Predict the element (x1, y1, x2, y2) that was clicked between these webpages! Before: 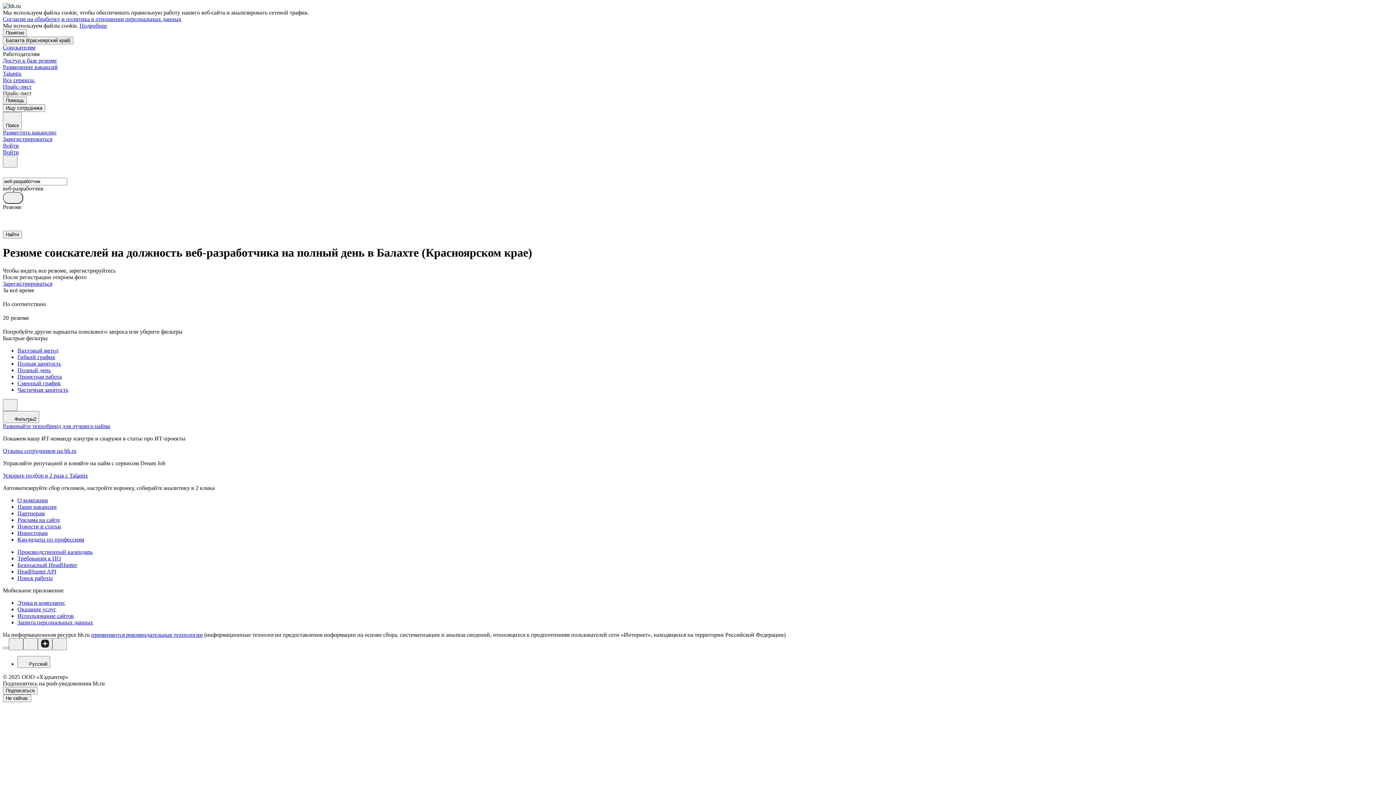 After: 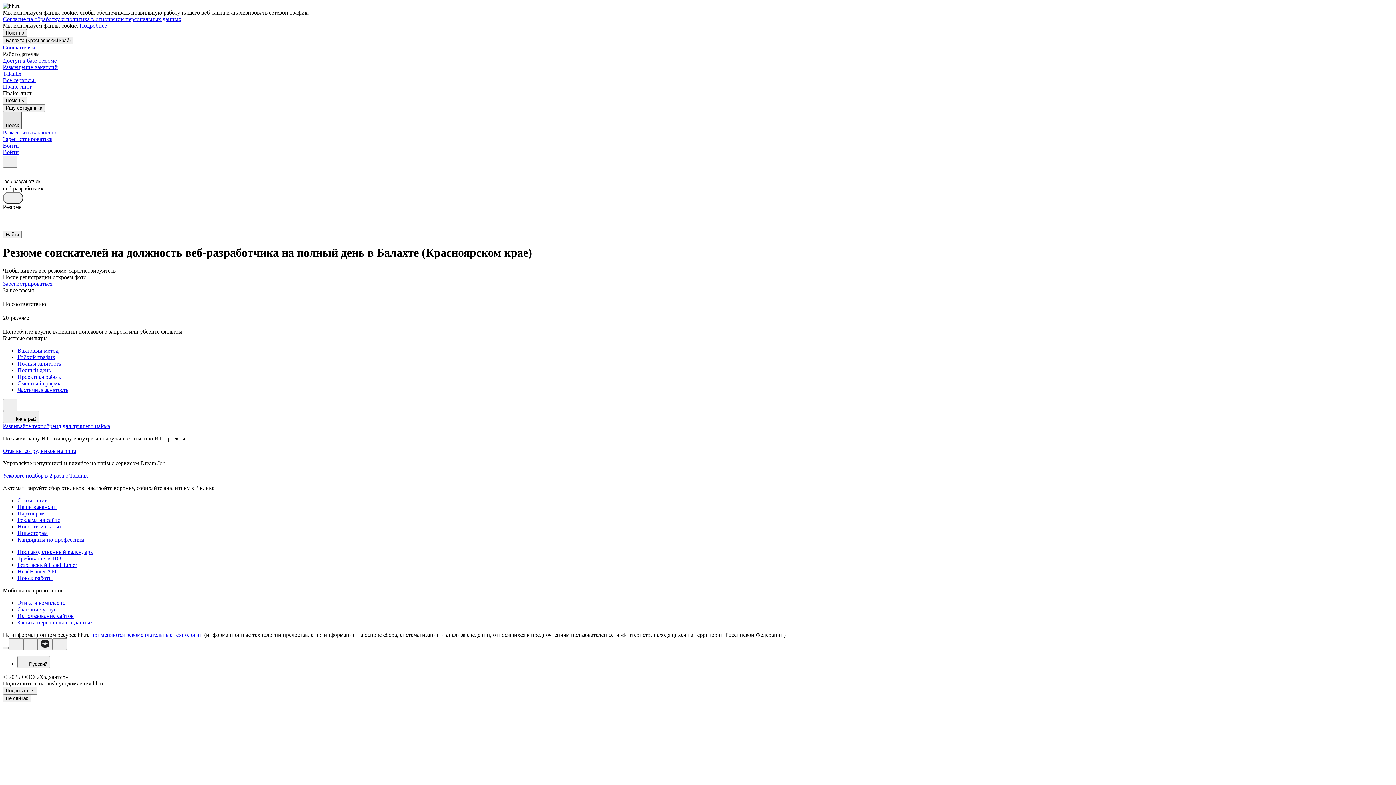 Action: label: Поиск bbox: (2, 112, 21, 129)